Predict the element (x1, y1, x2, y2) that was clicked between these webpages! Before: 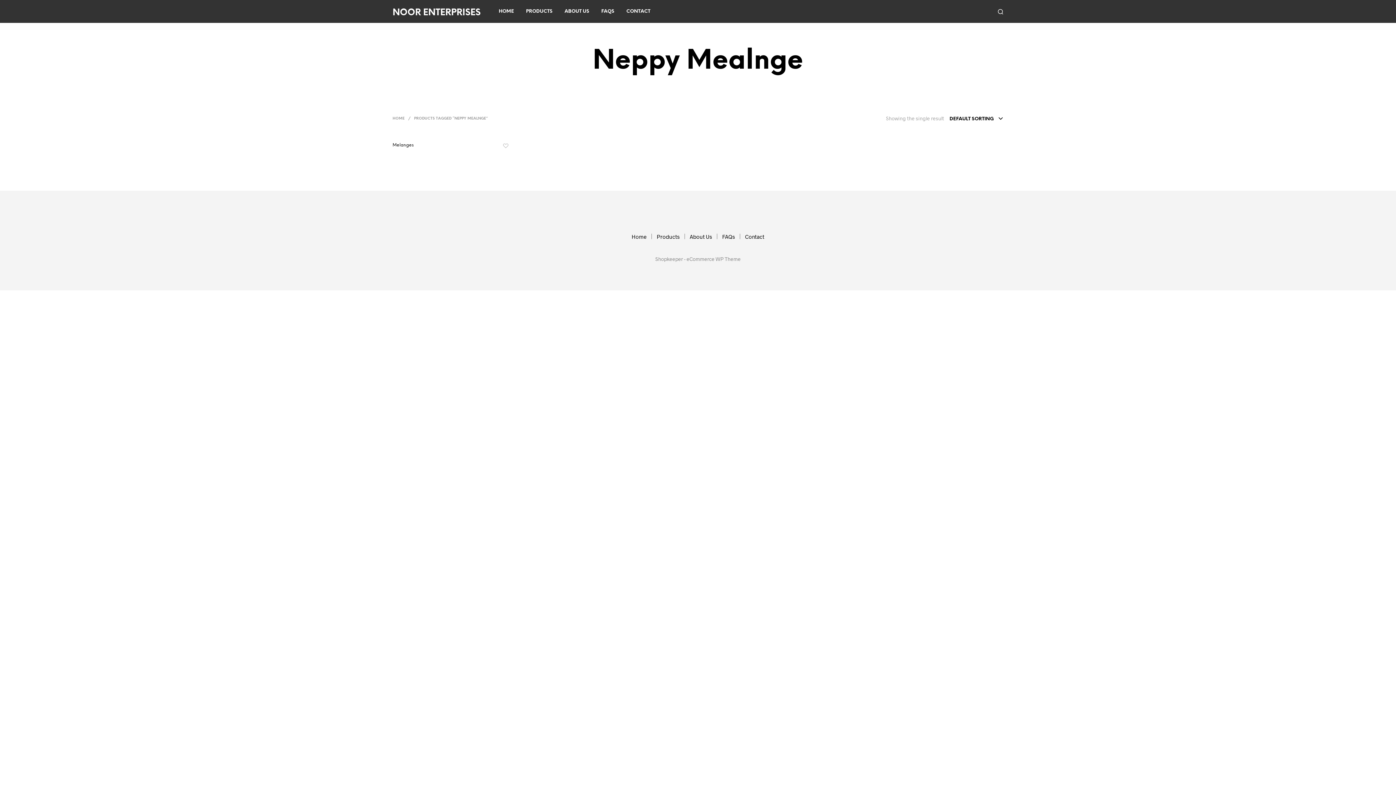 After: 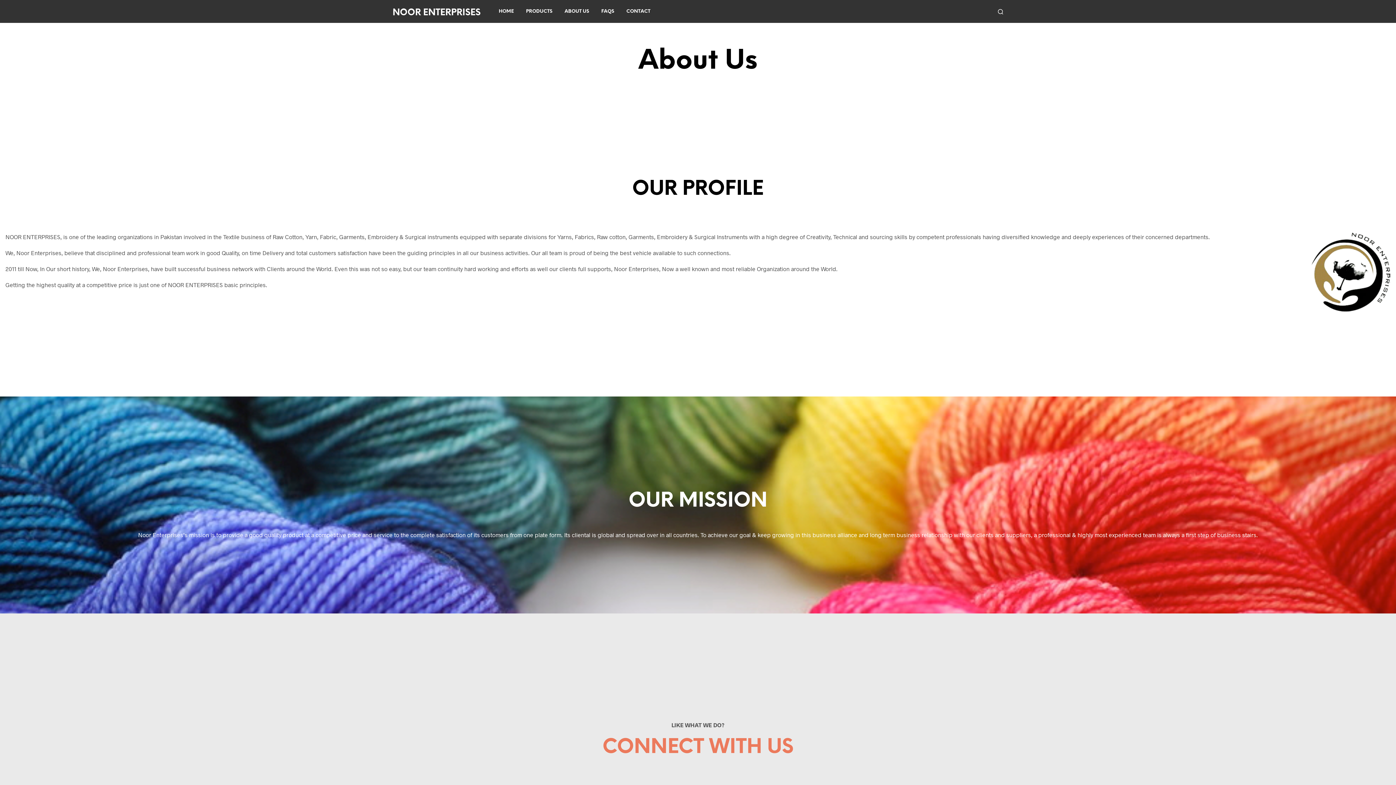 Action: label: ABOUT US bbox: (559, 5, 594, 17)